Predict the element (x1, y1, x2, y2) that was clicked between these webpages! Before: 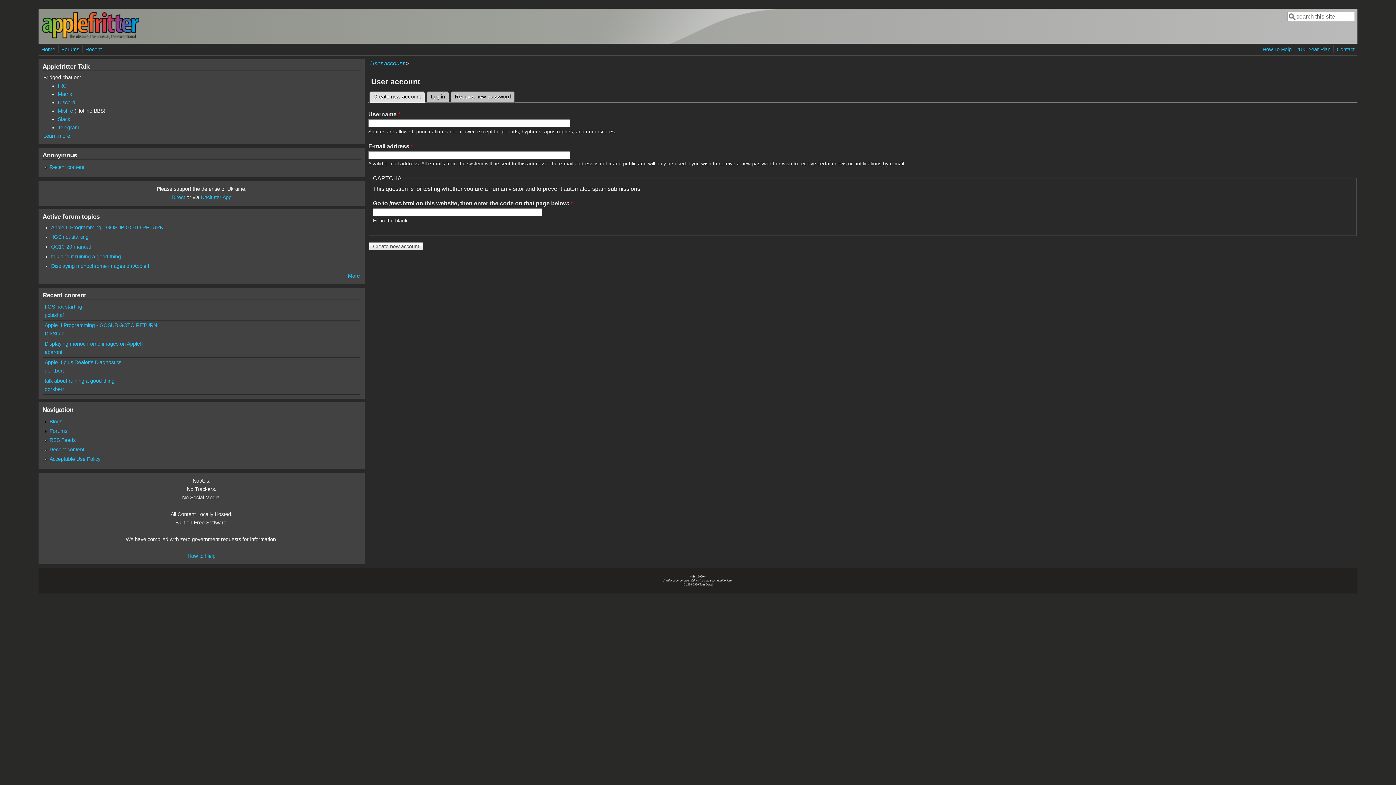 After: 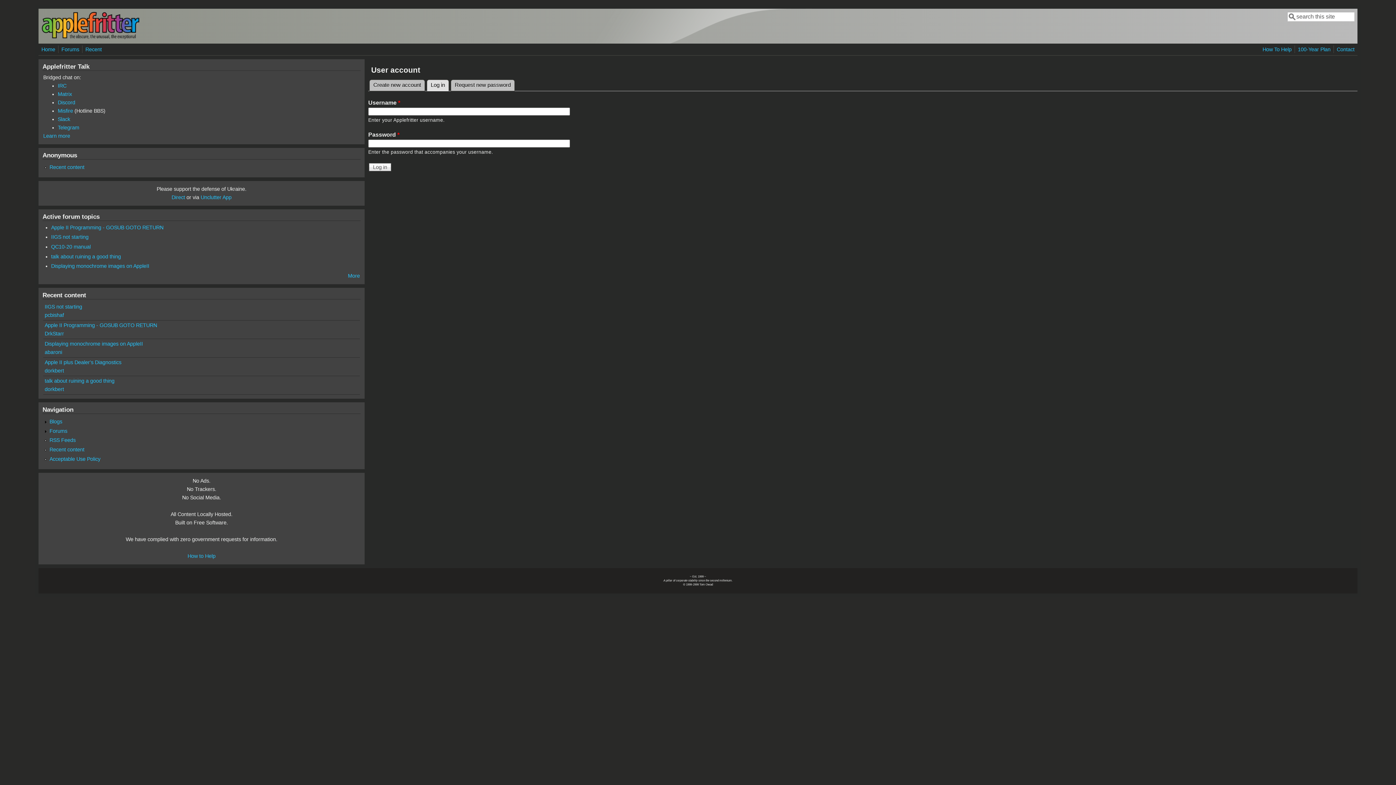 Action: label: User account bbox: (370, 60, 404, 66)